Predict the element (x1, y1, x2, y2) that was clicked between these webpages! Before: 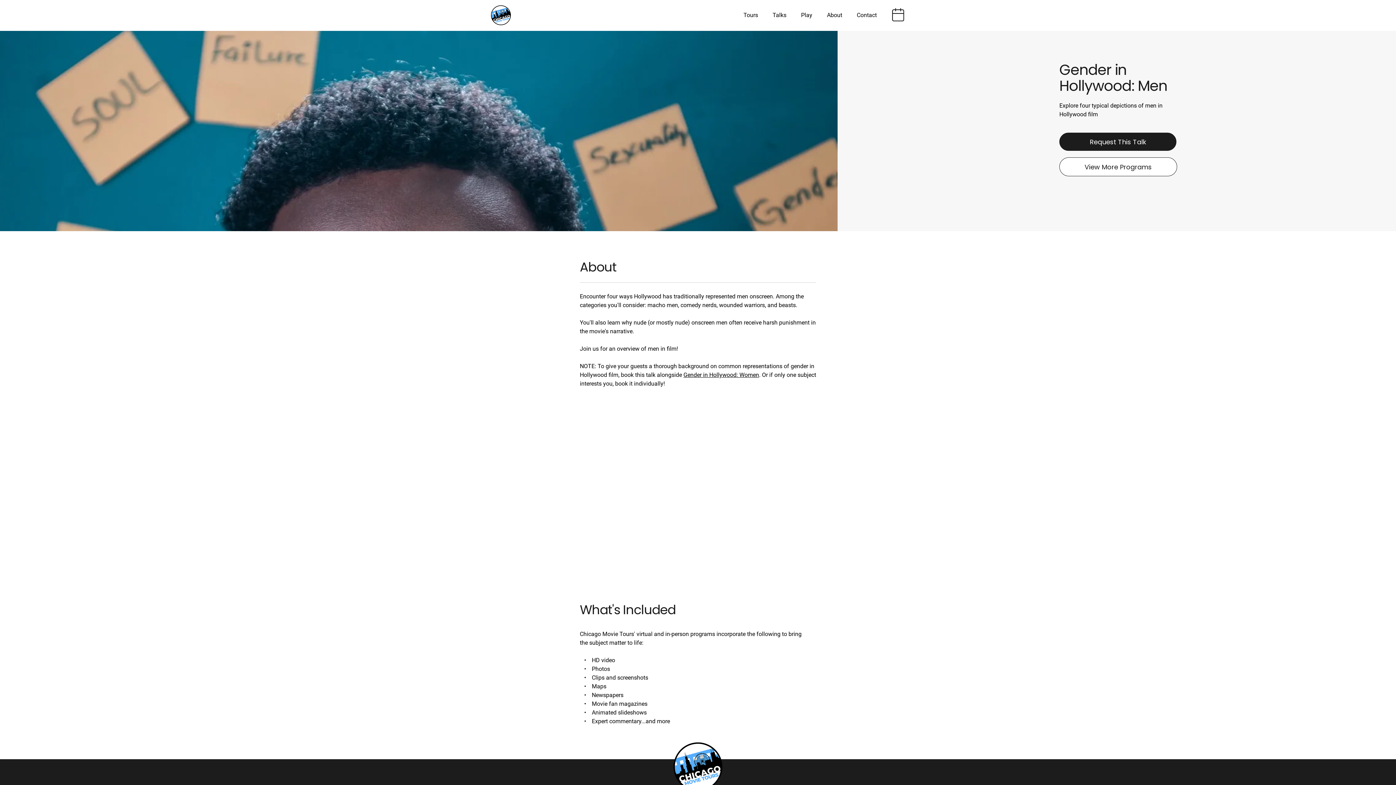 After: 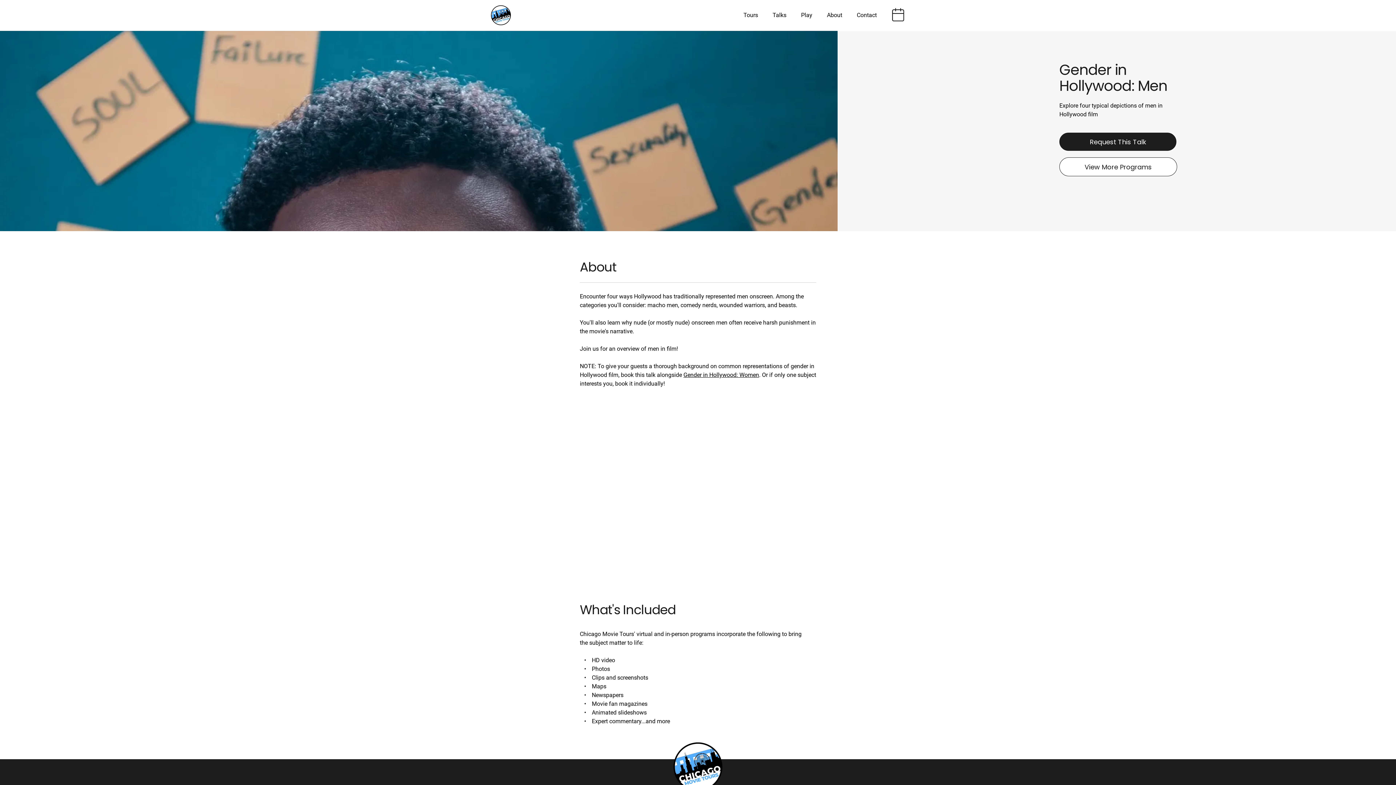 Action: label: Gender in Hollywood: Women bbox: (683, 371, 759, 378)